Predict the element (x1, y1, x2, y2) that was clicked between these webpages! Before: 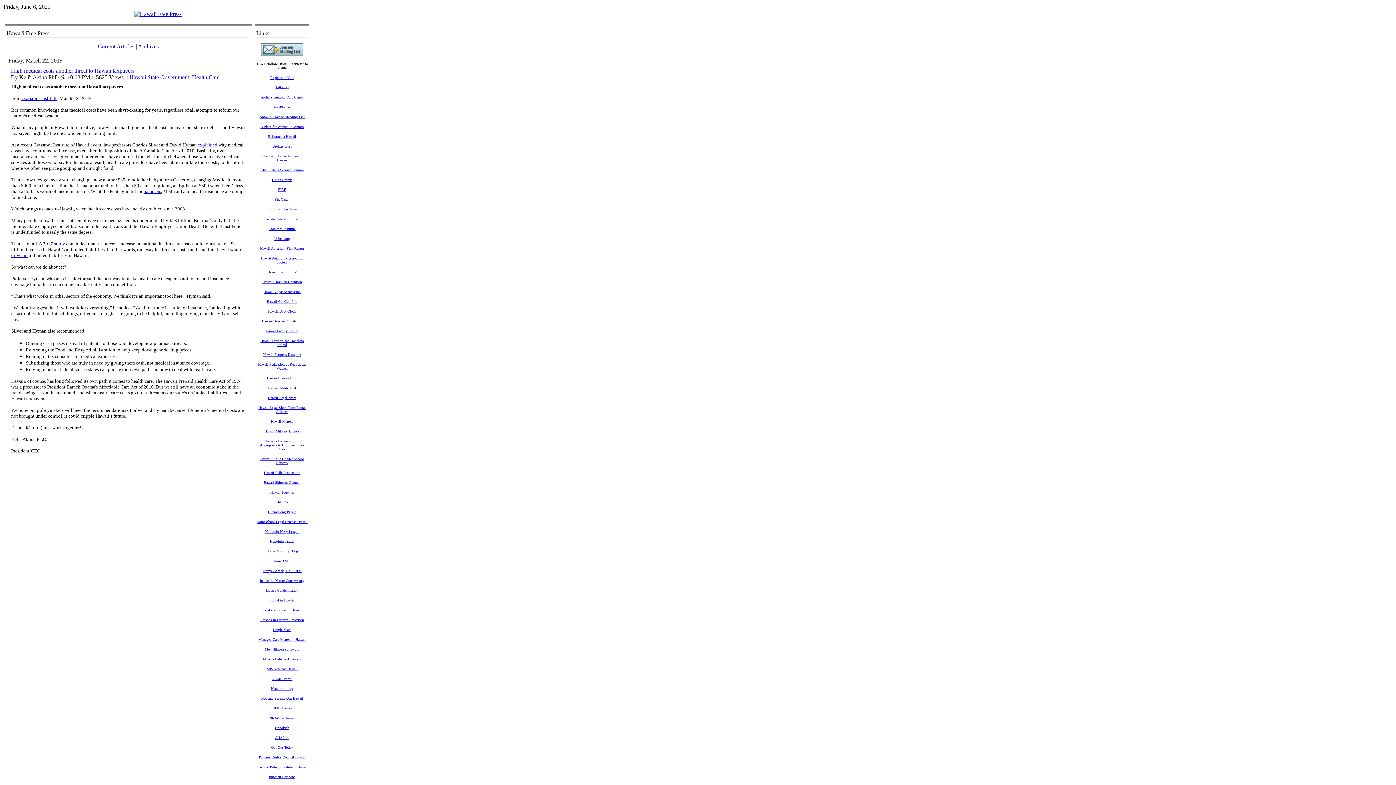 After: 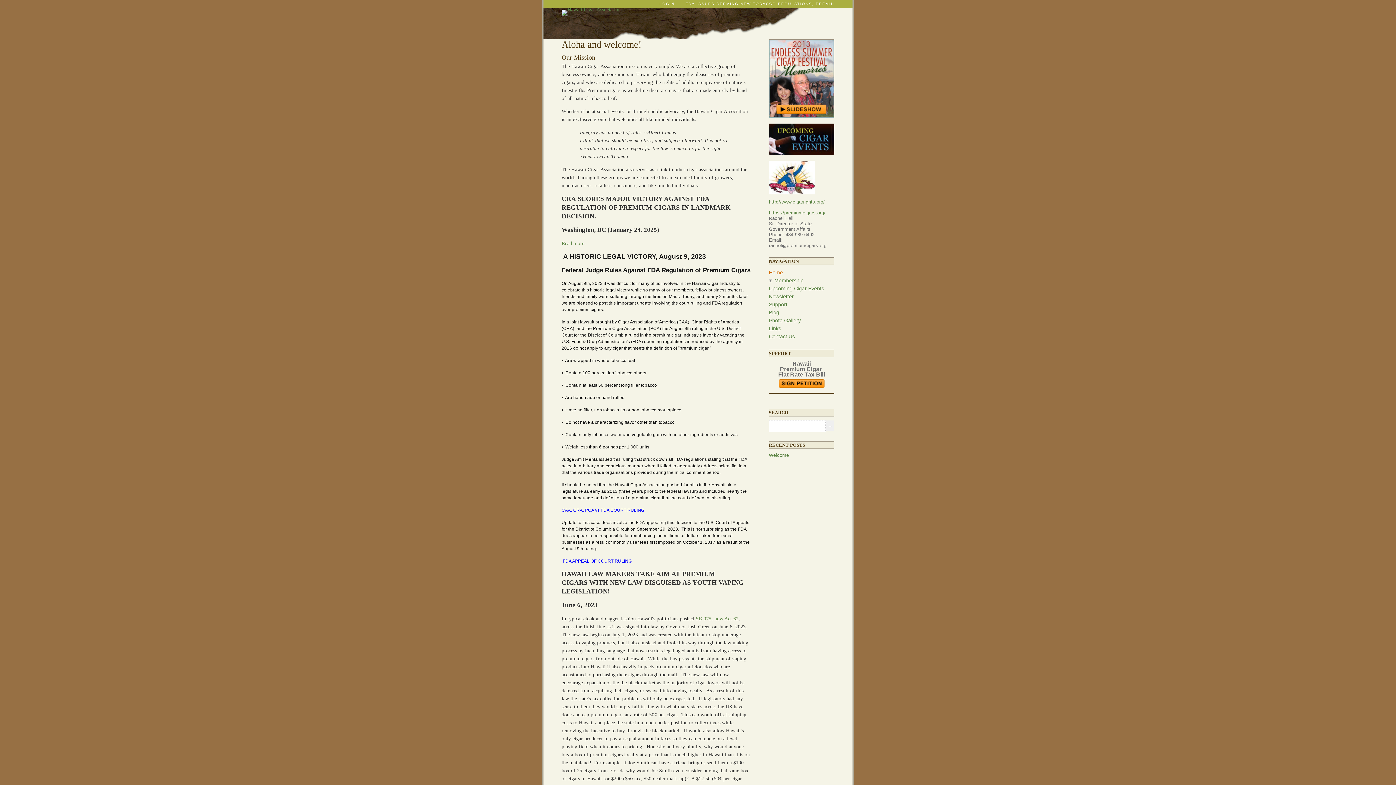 Action: label: Hawaii Cigar Association bbox: (263, 288, 300, 294)